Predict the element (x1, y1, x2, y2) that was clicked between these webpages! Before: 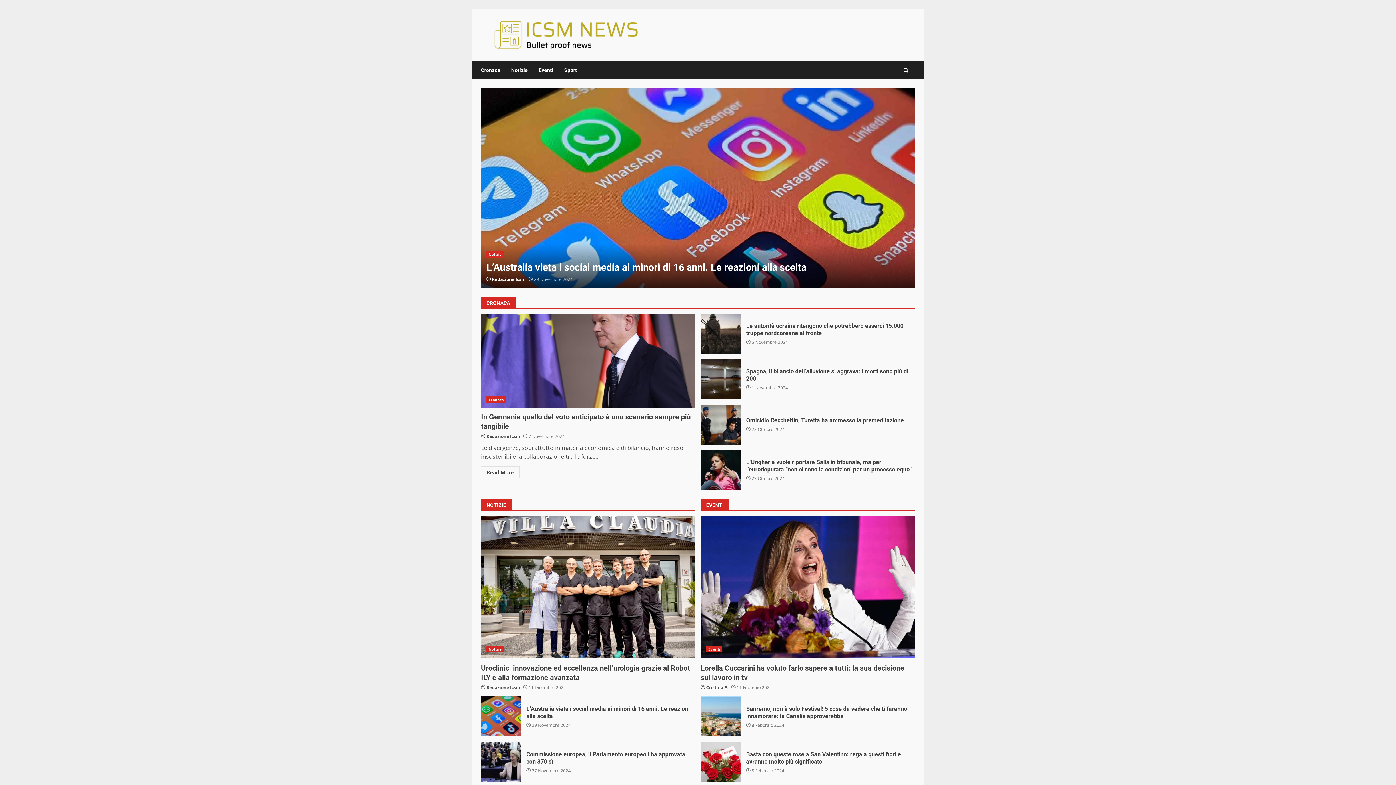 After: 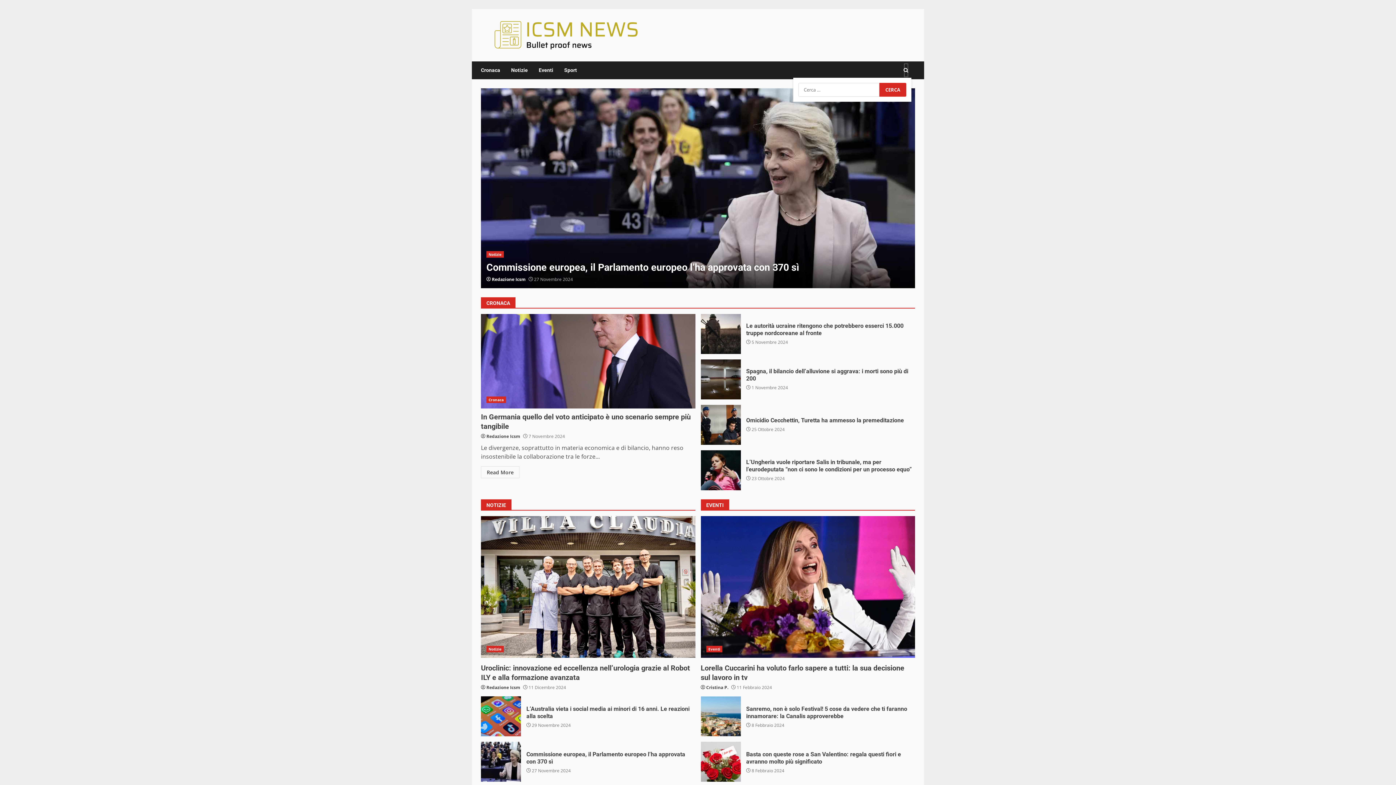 Action: bbox: (903, 63, 908, 77)